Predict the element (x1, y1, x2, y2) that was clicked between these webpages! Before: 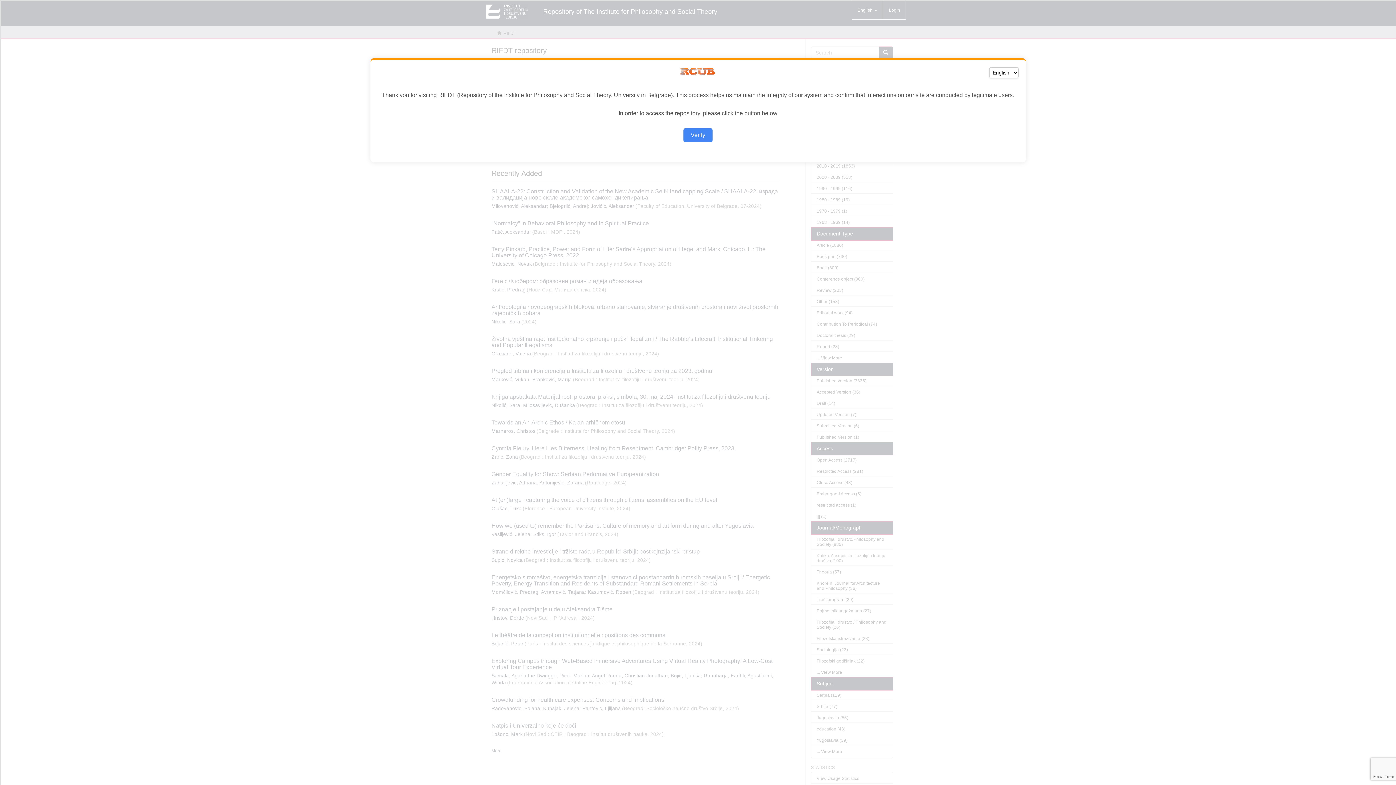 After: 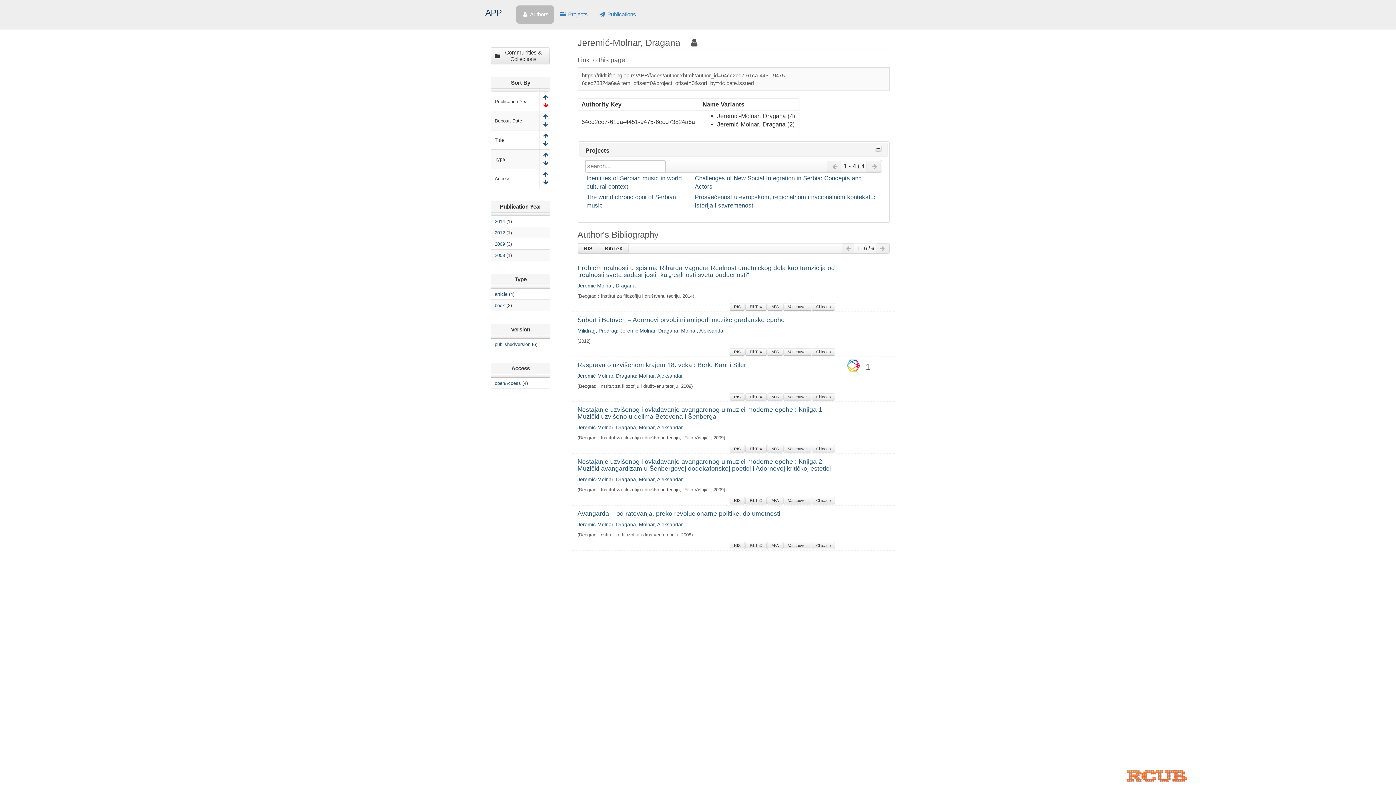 Action: bbox: (683, 128, 712, 142) label: Verify